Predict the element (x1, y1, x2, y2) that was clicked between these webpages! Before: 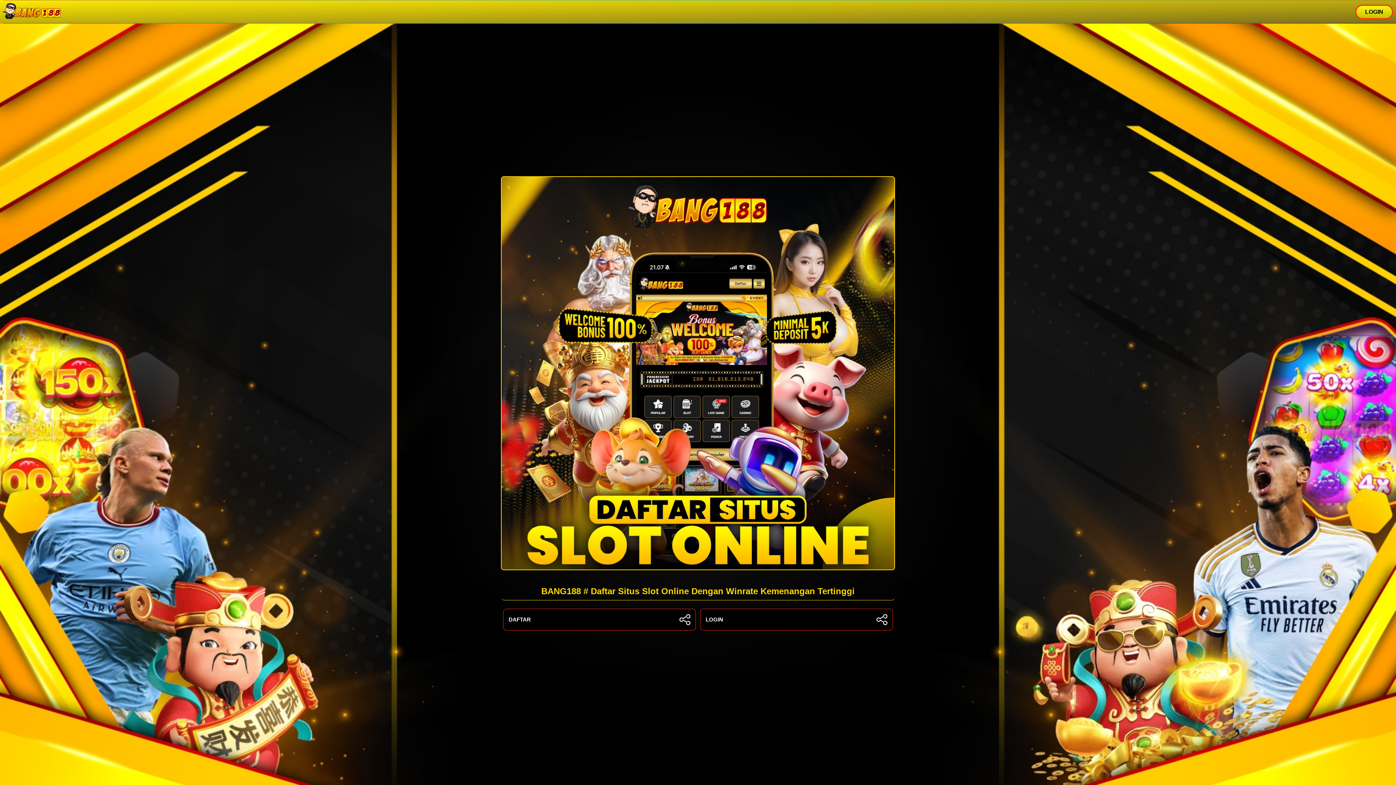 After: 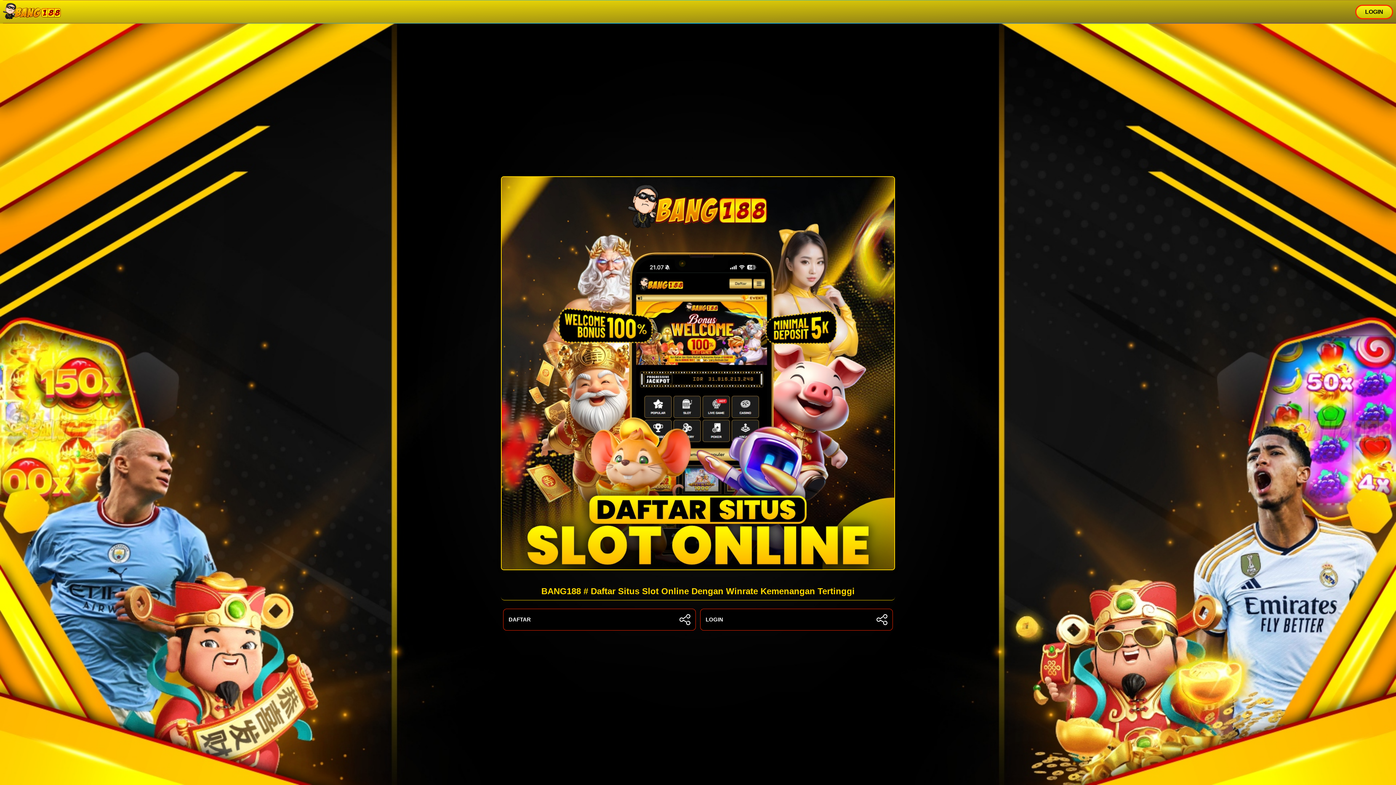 Action: label: LOGIN bbox: (1355, 4, 1393, 19)